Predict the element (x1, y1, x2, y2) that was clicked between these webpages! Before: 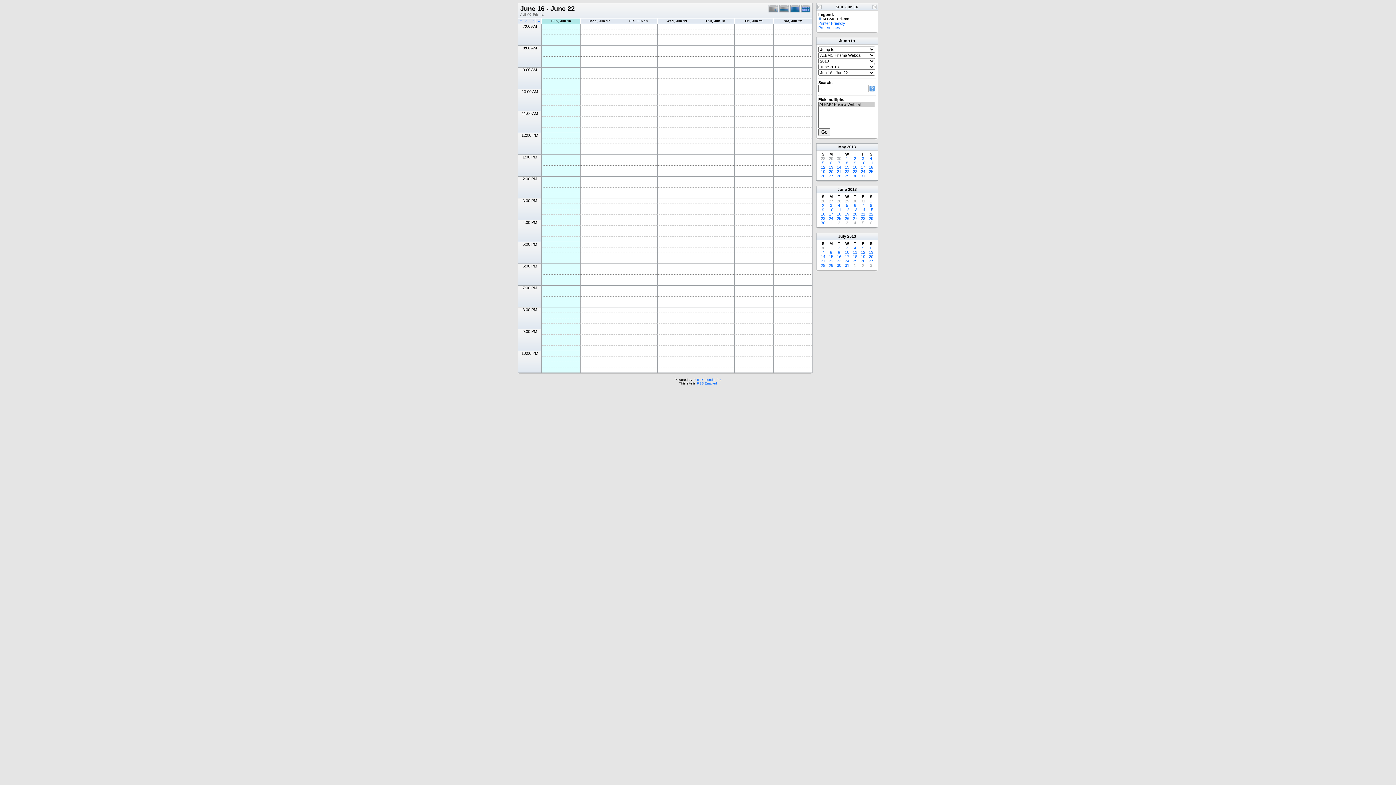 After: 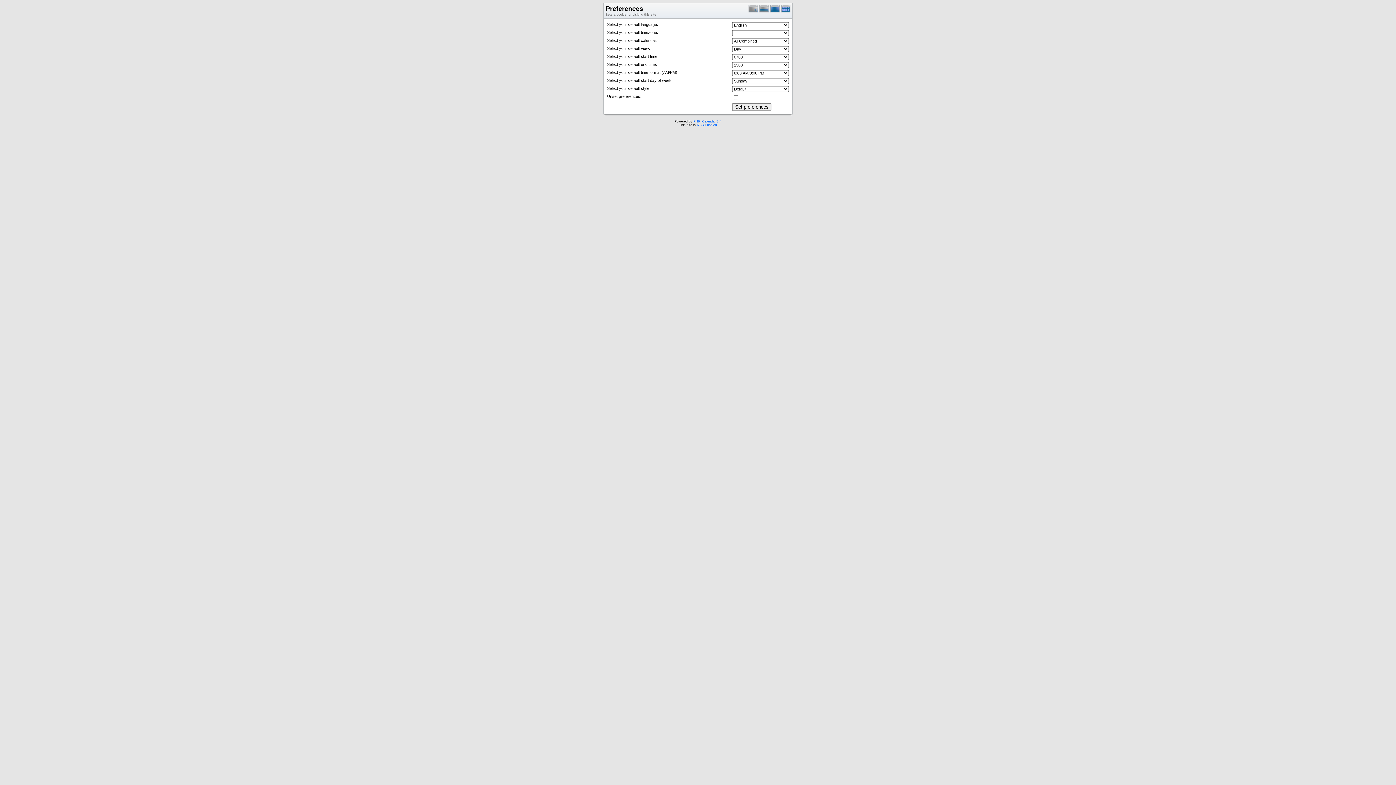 Action: bbox: (818, 25, 840, 29) label: Preferences